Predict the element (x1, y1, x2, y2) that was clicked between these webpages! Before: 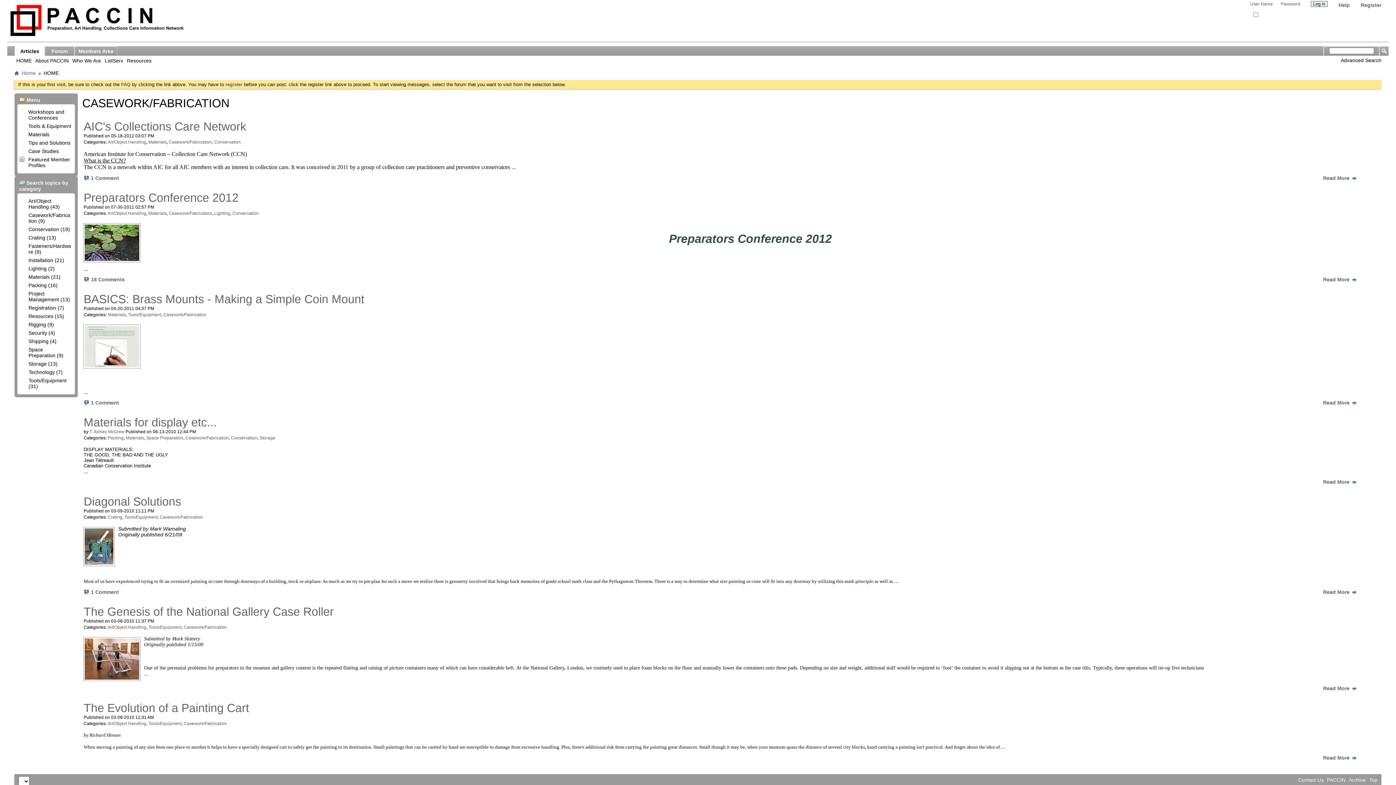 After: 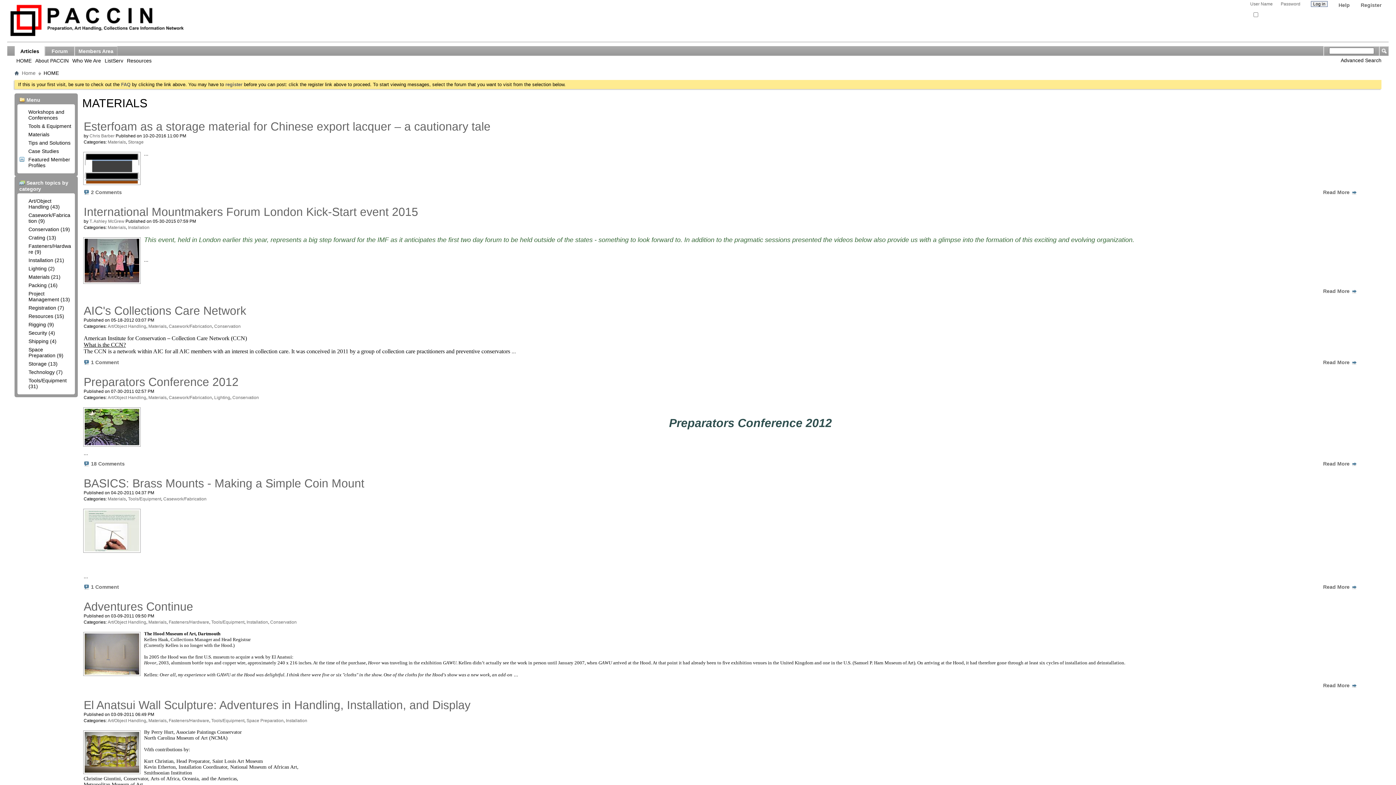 Action: label: Materials bbox: (148, 210, 166, 216)